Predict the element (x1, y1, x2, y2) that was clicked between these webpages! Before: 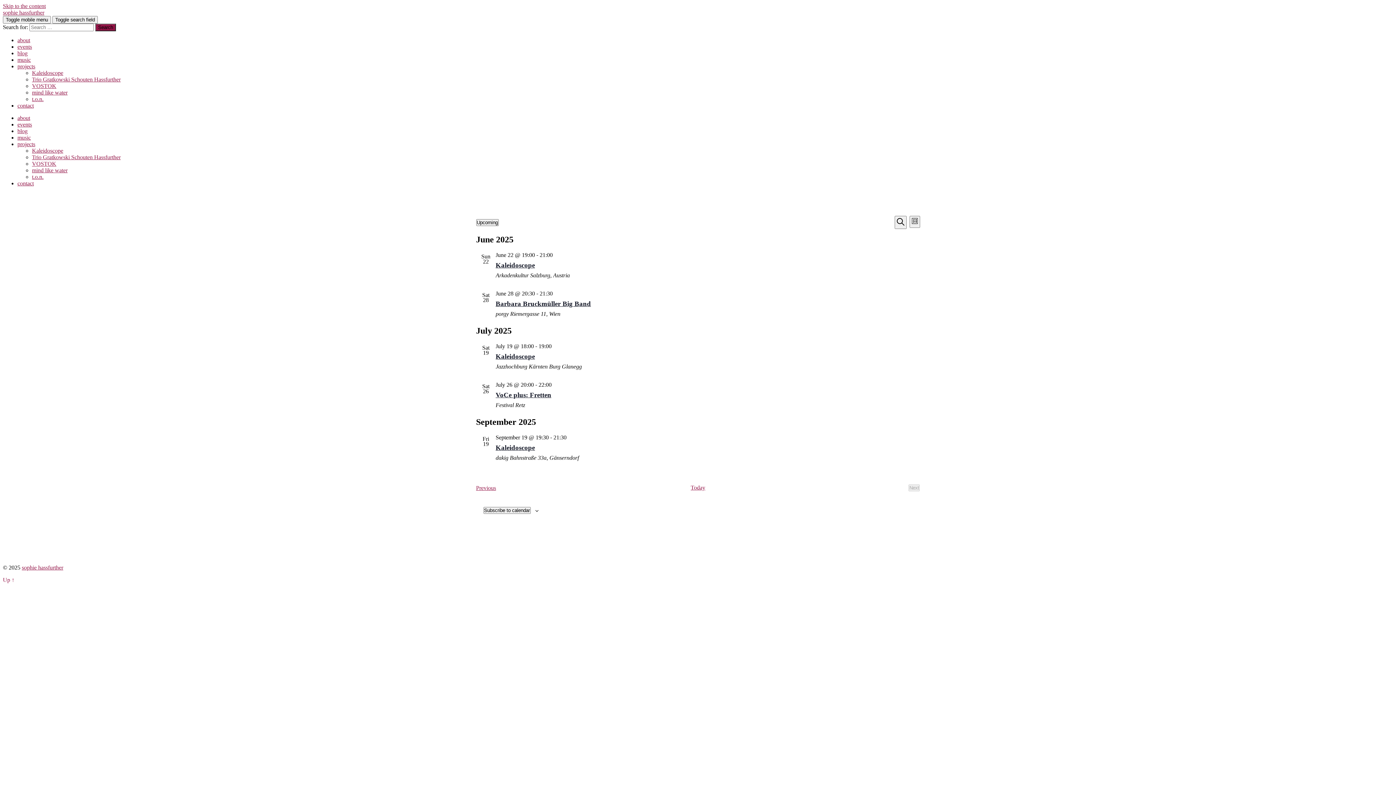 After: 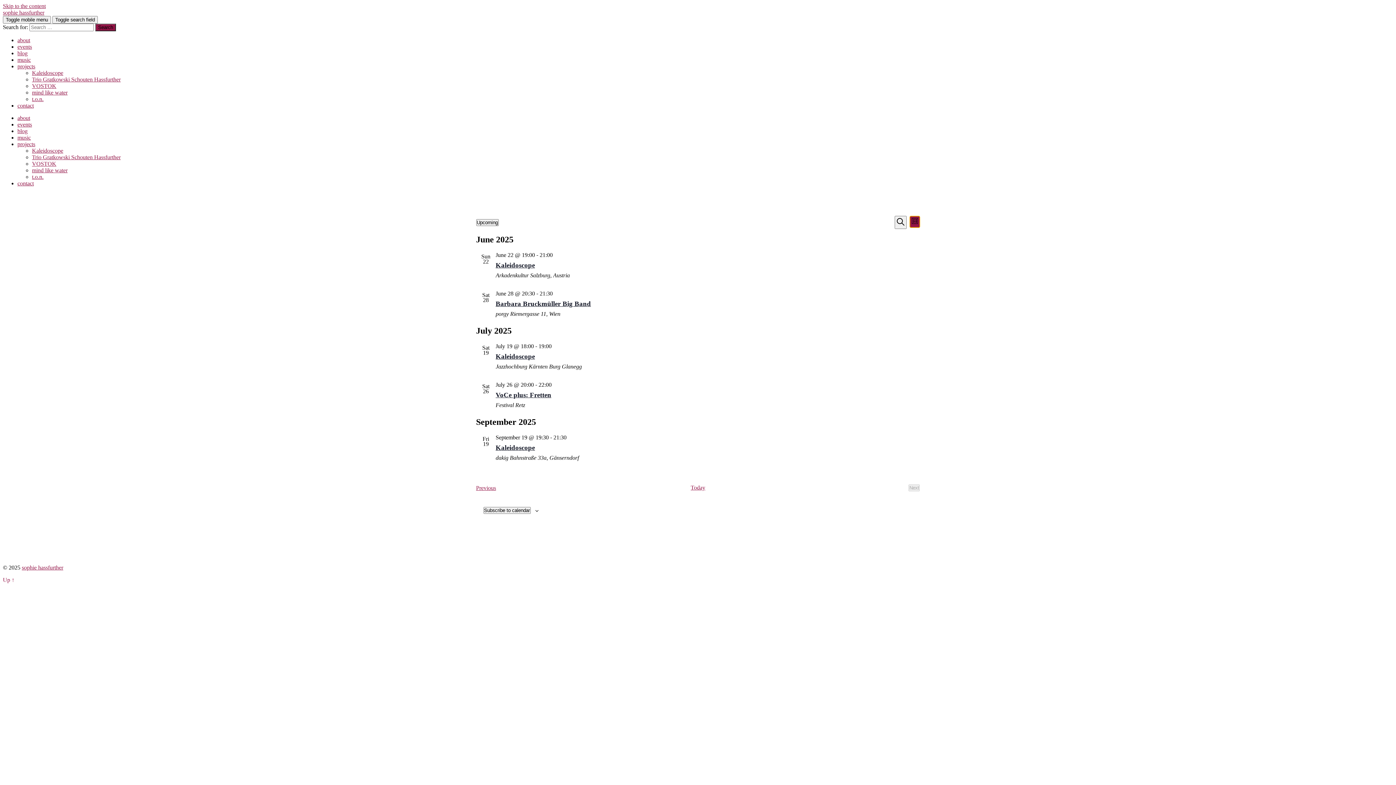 Action: label: List bbox: (909, 216, 920, 228)